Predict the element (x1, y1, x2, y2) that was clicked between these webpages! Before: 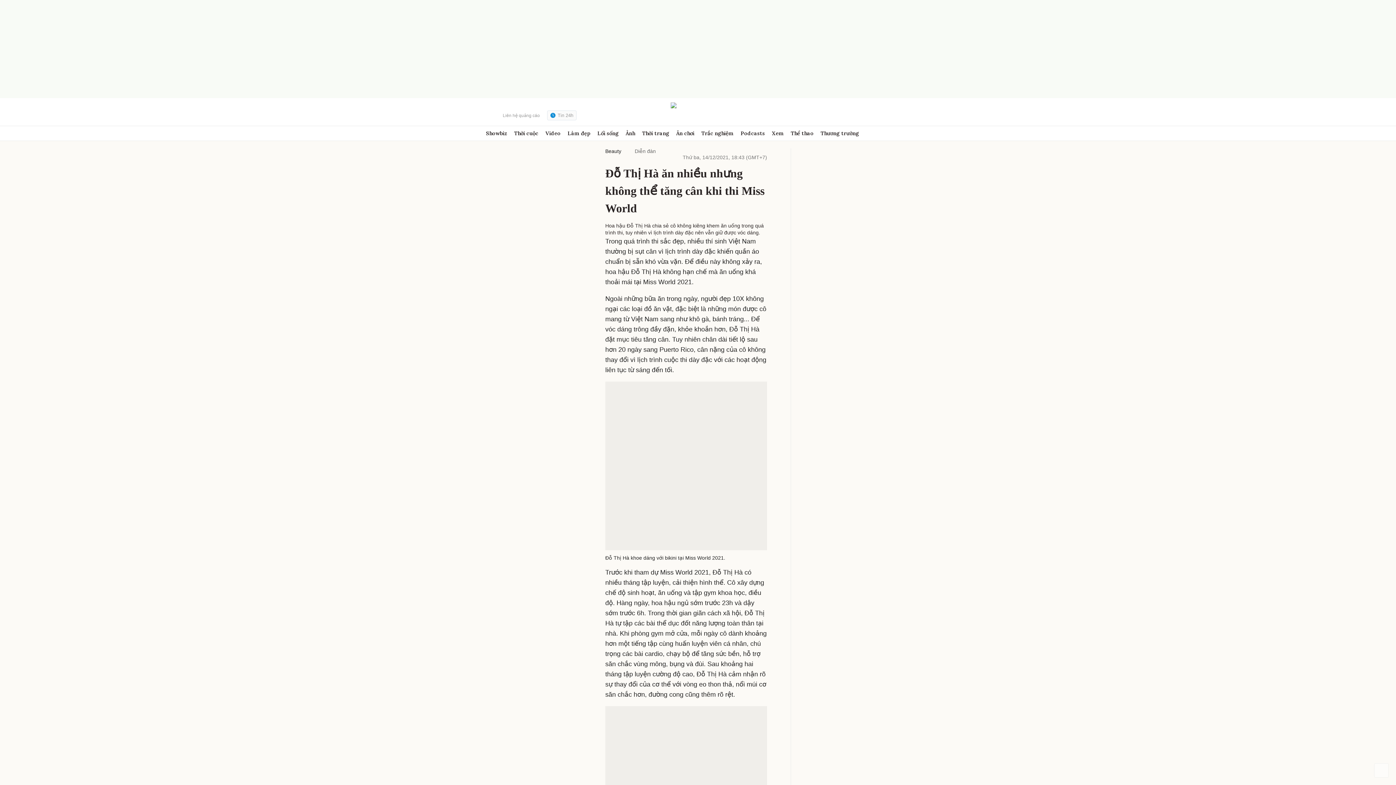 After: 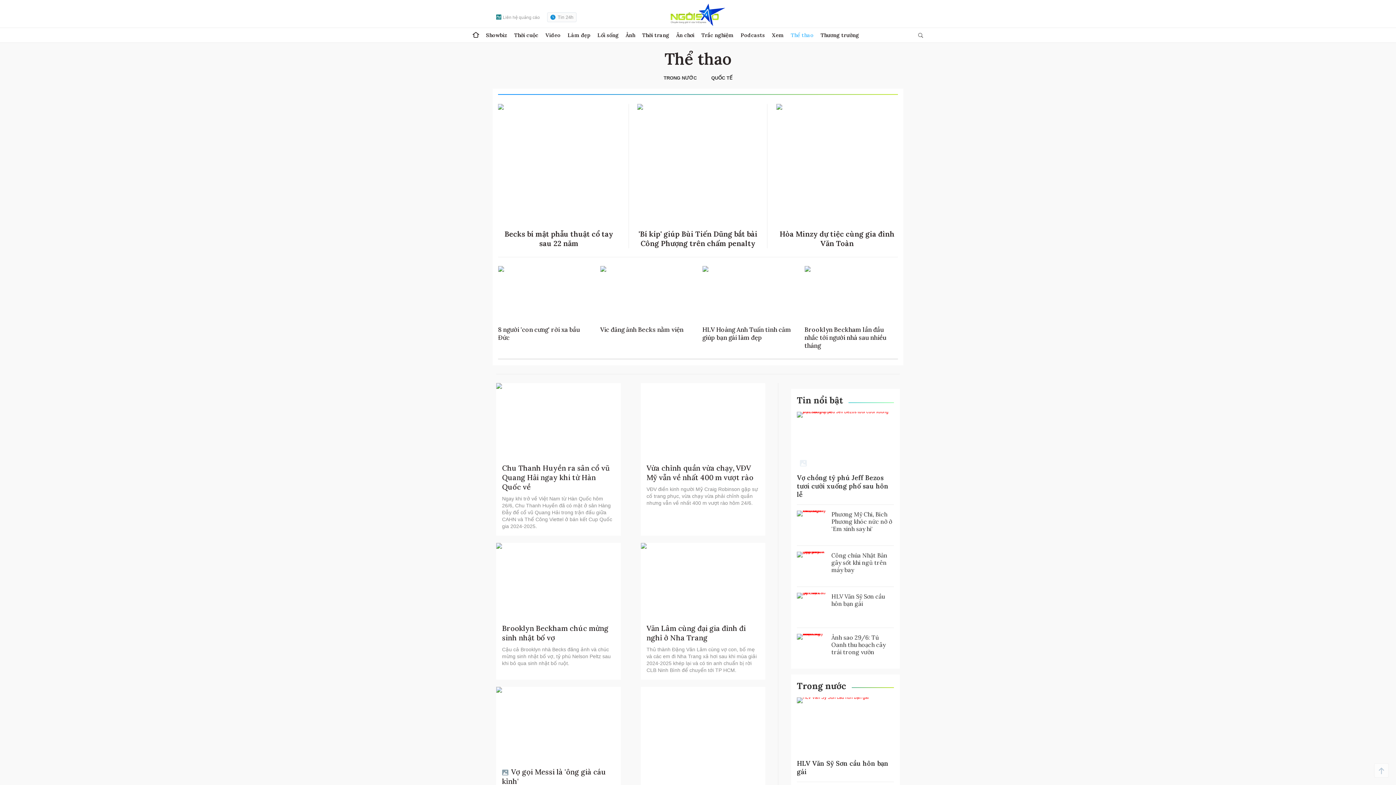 Action: label: Thể thao bbox: (790, 126, 813, 140)